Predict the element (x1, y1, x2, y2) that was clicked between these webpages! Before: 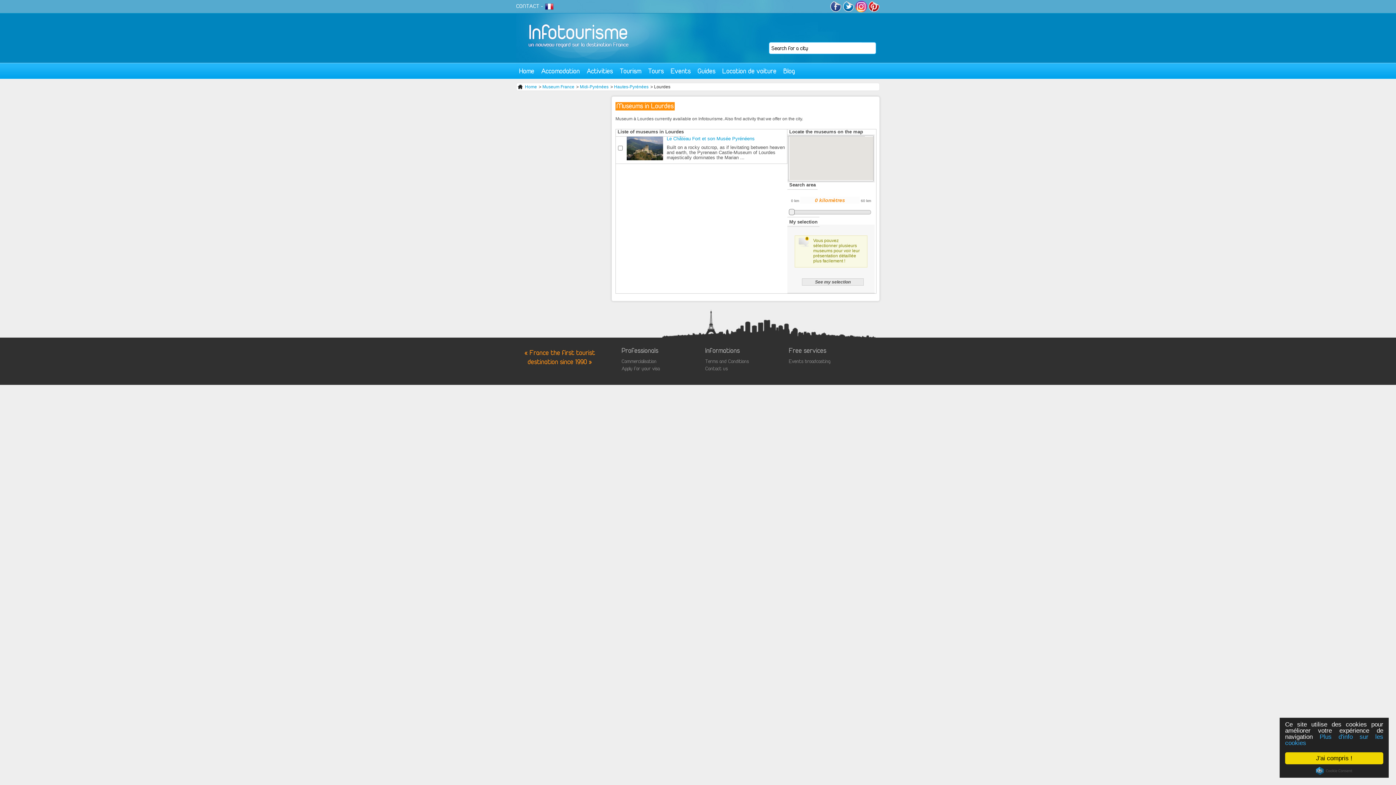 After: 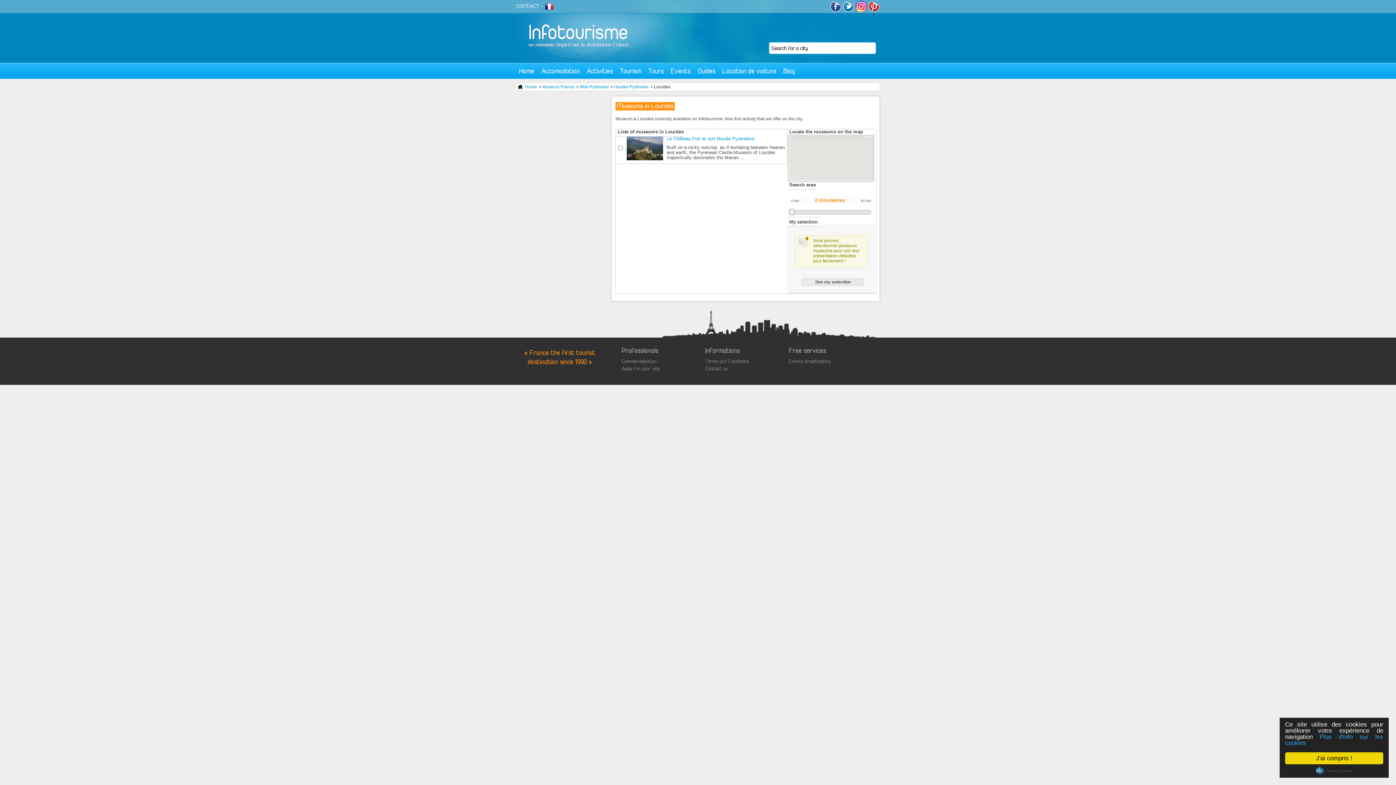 Action: bbox: (868, 8, 880, 13)